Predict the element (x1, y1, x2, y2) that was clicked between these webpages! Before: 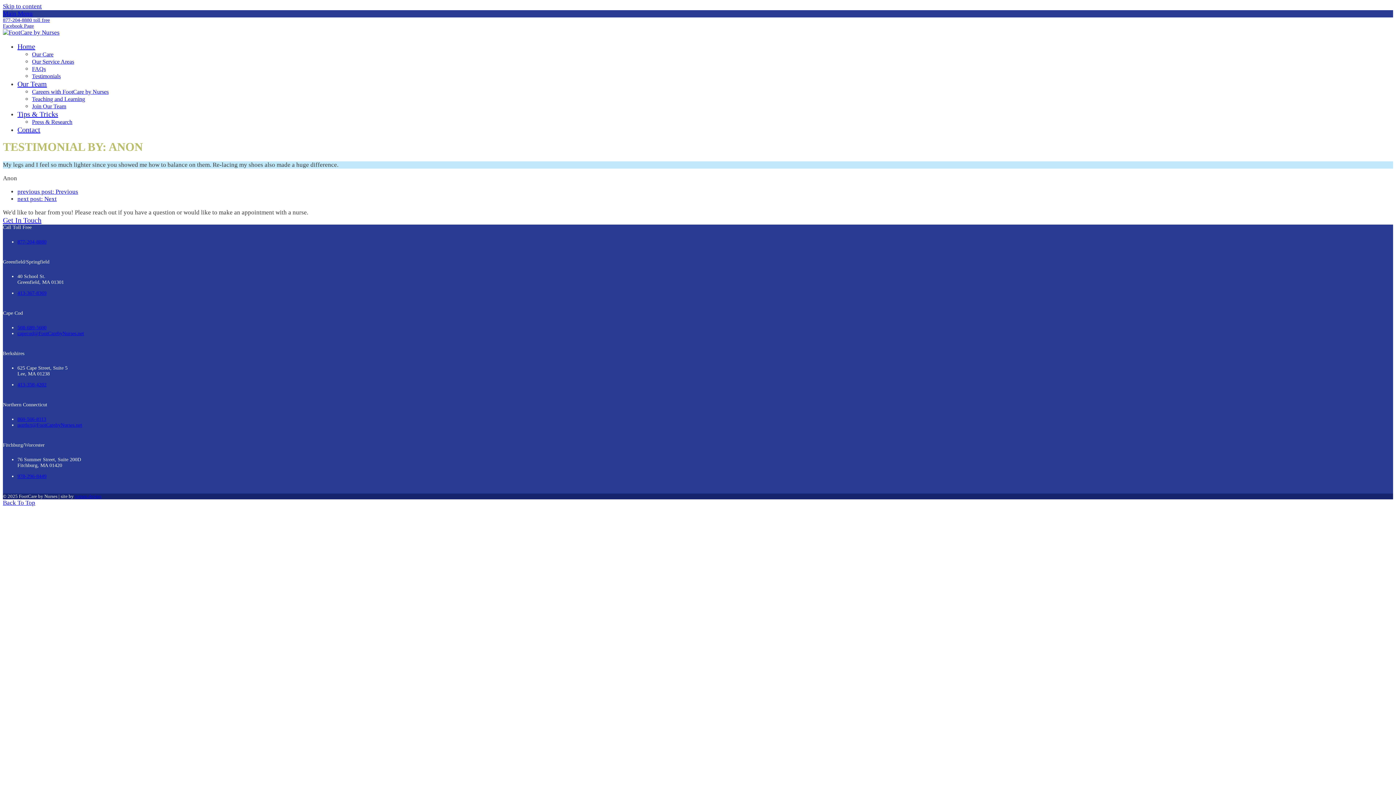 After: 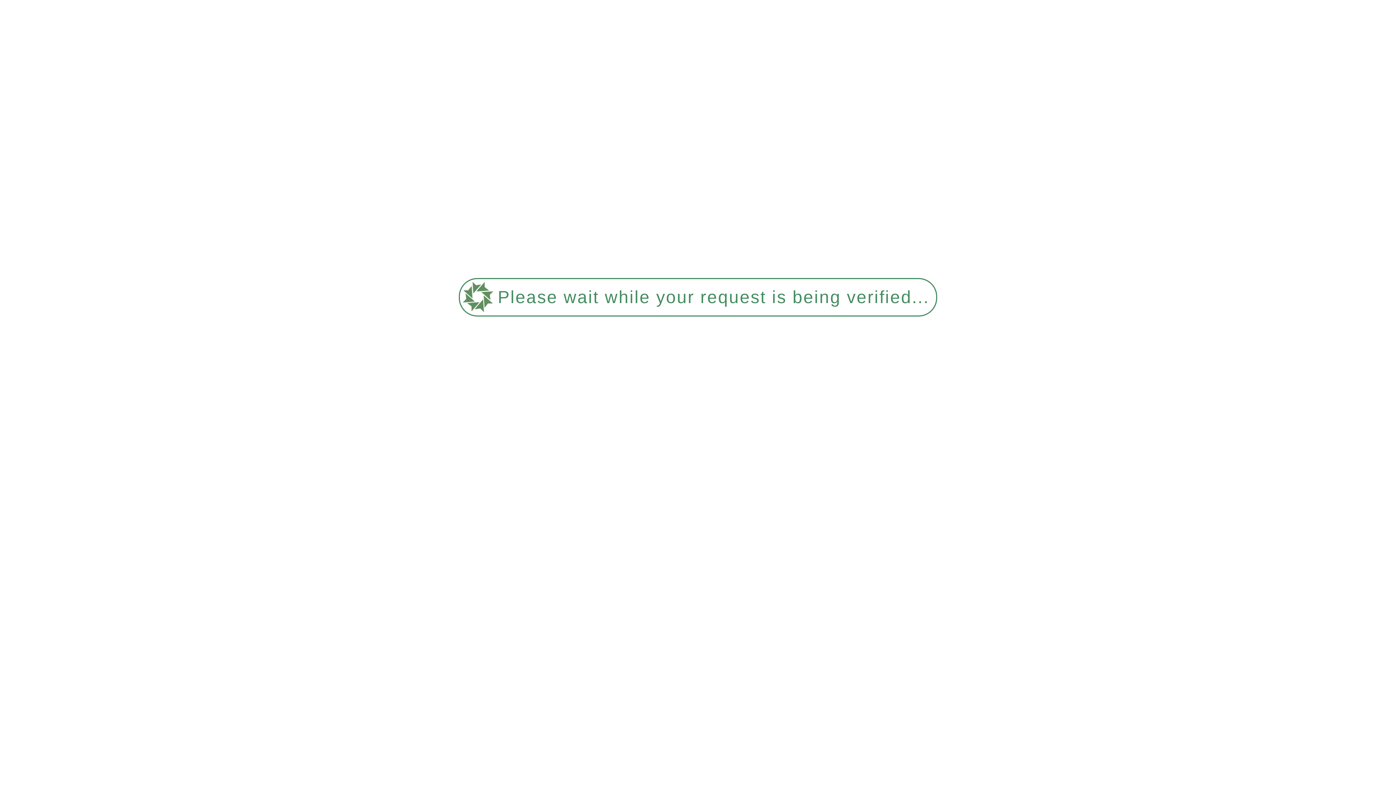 Action: label: next post: Next bbox: (17, 195, 56, 202)